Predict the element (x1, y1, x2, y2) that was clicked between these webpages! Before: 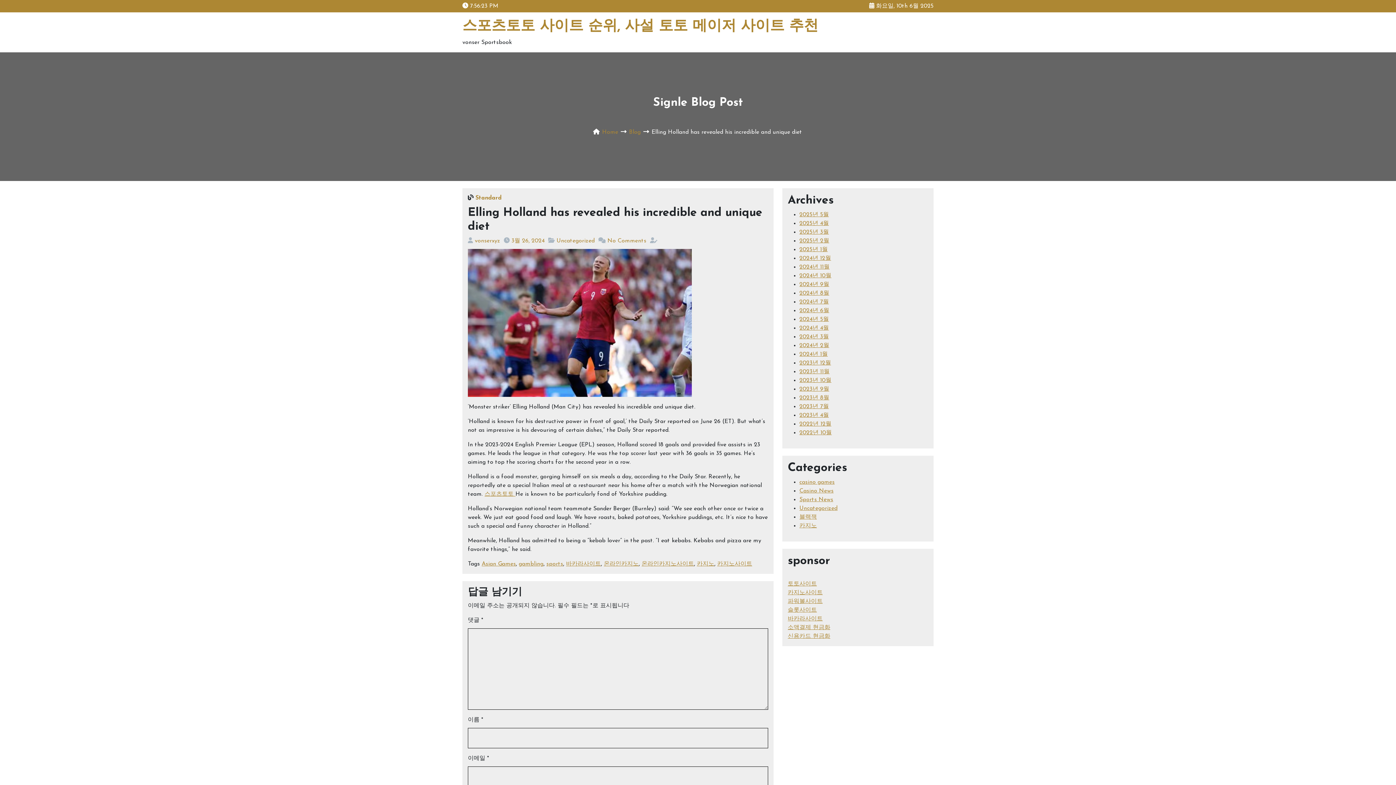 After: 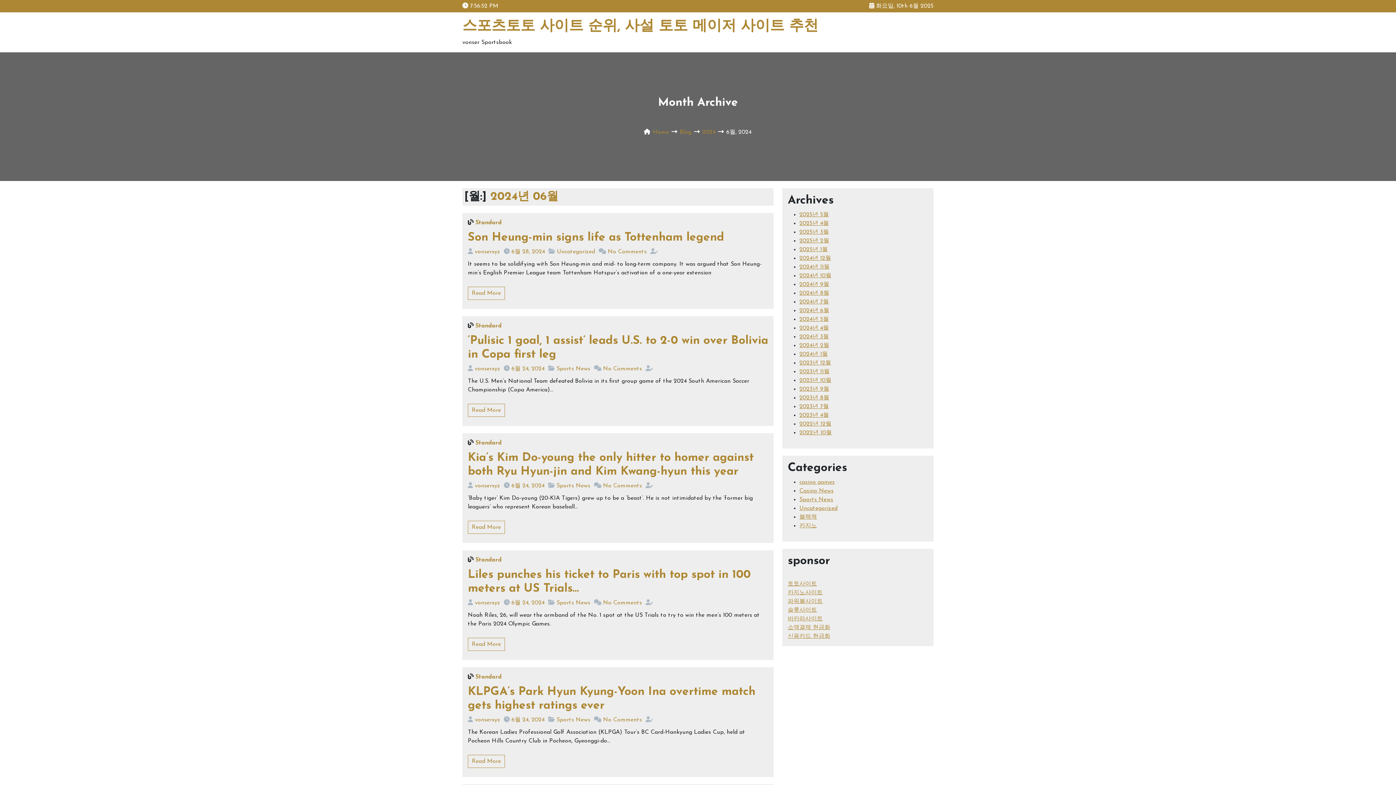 Action: bbox: (799, 308, 829, 313) label: 2024년 6월